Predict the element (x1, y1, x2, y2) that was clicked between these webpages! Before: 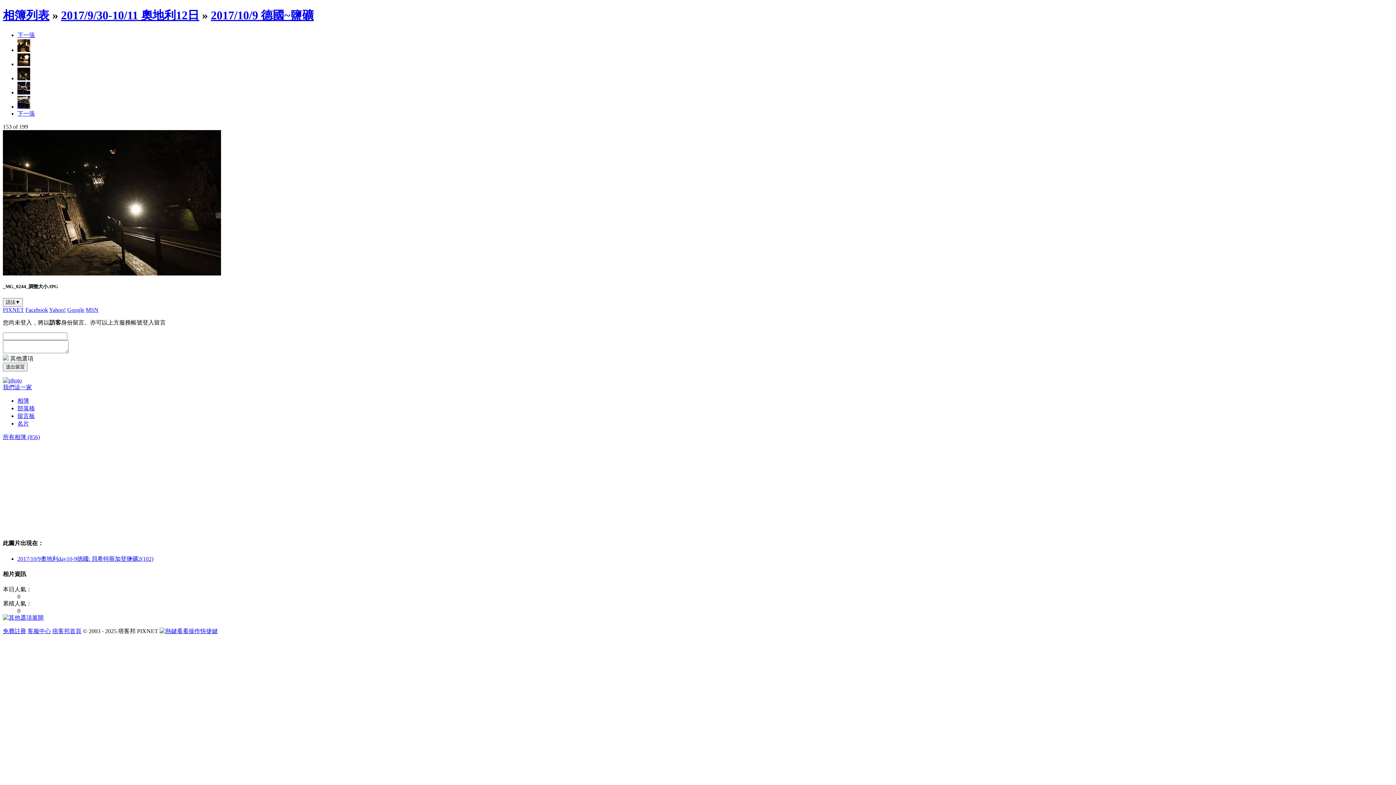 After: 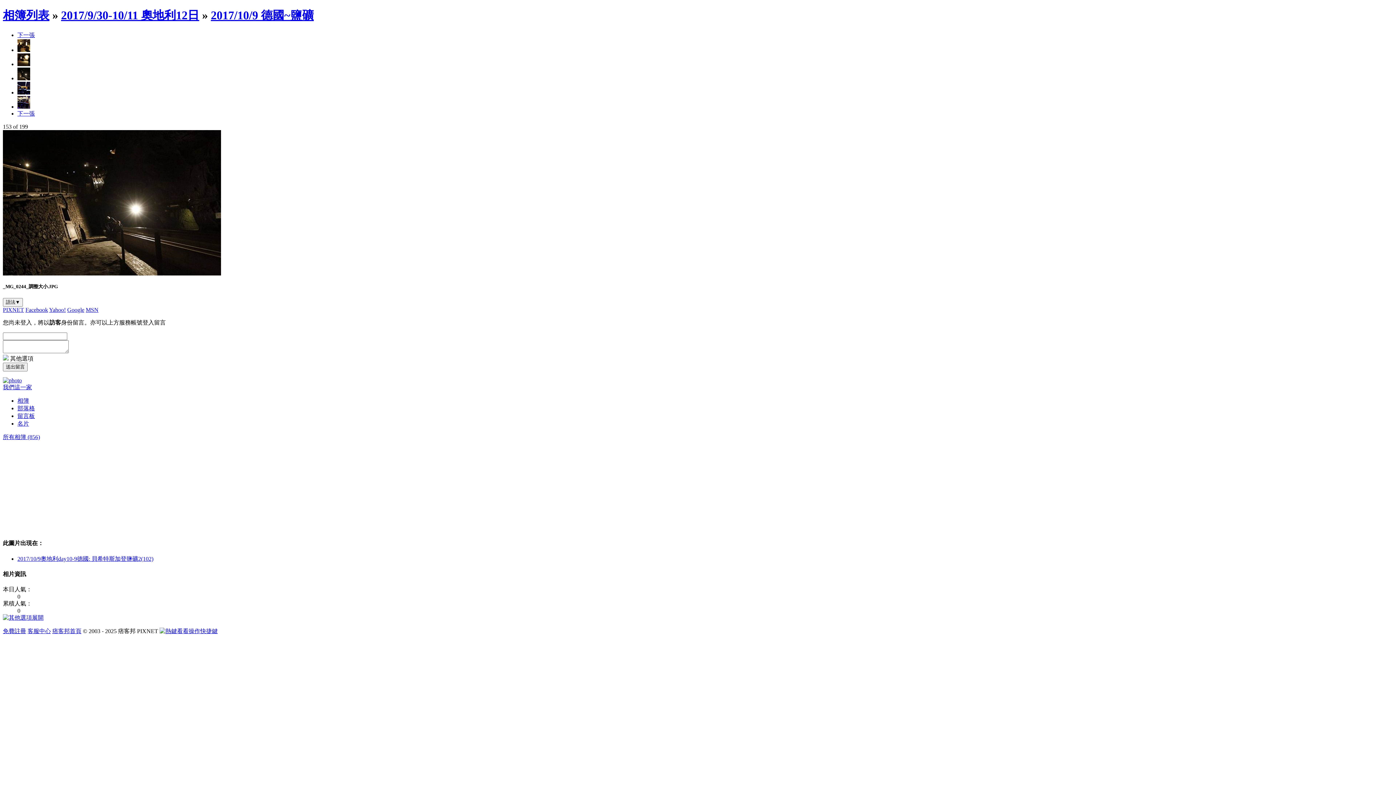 Action: bbox: (49, 306, 65, 313) label: Yahoo!